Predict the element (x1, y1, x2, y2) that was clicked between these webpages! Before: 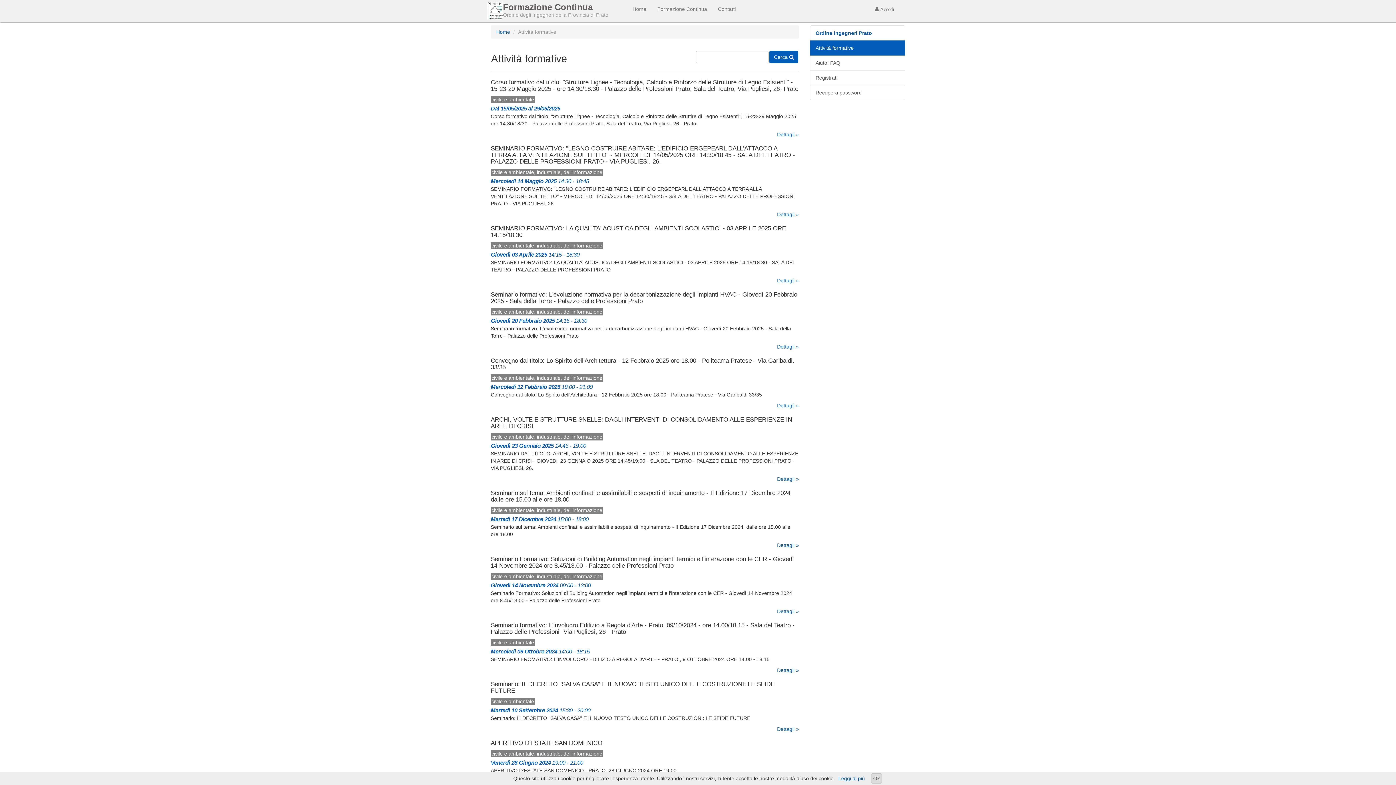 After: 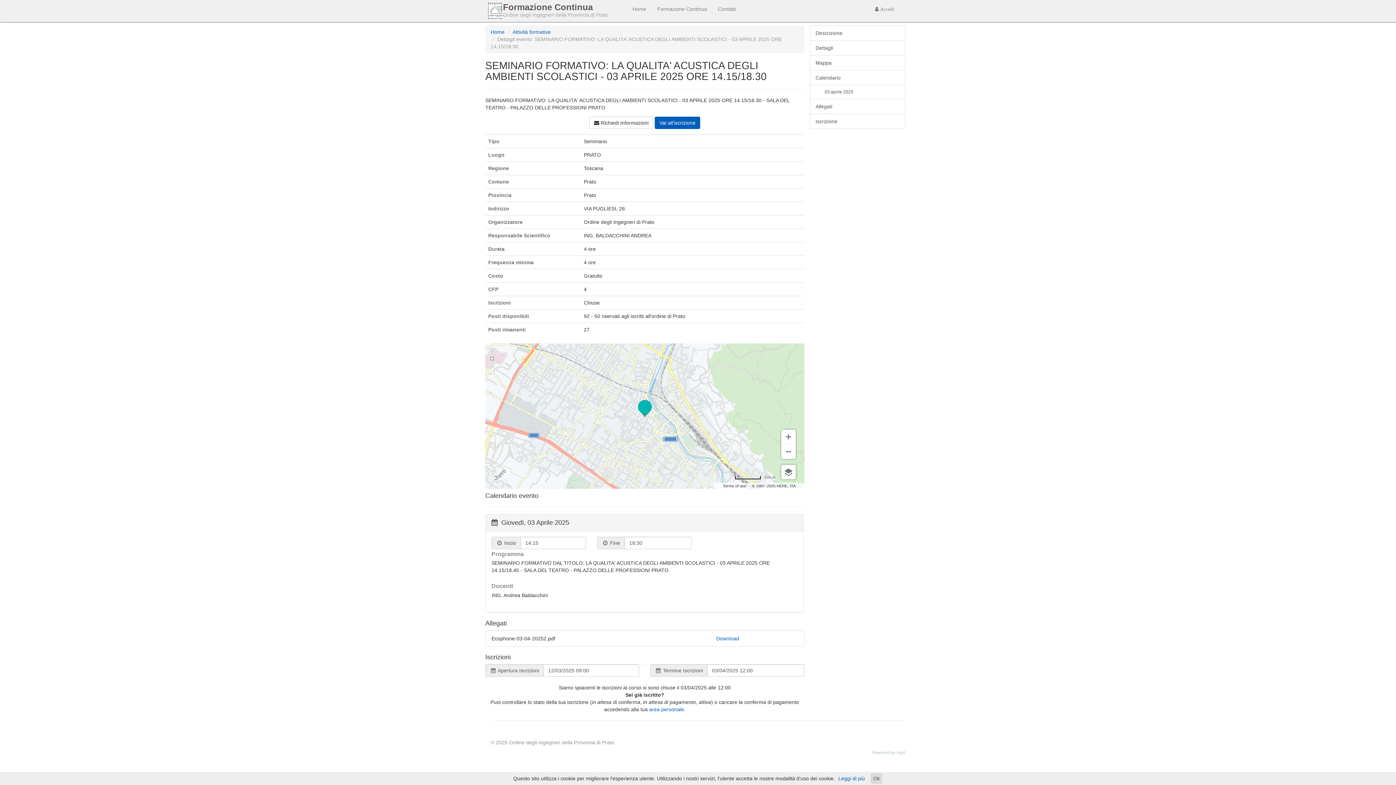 Action: bbox: (490, 225, 786, 238) label: SEMINARIO FORMATIVO: LA QUALITA' ACUSTICA DEGLI AMBIENTI SCOLASTICI - 03 APRILE 2025 ORE 14.15/18.30